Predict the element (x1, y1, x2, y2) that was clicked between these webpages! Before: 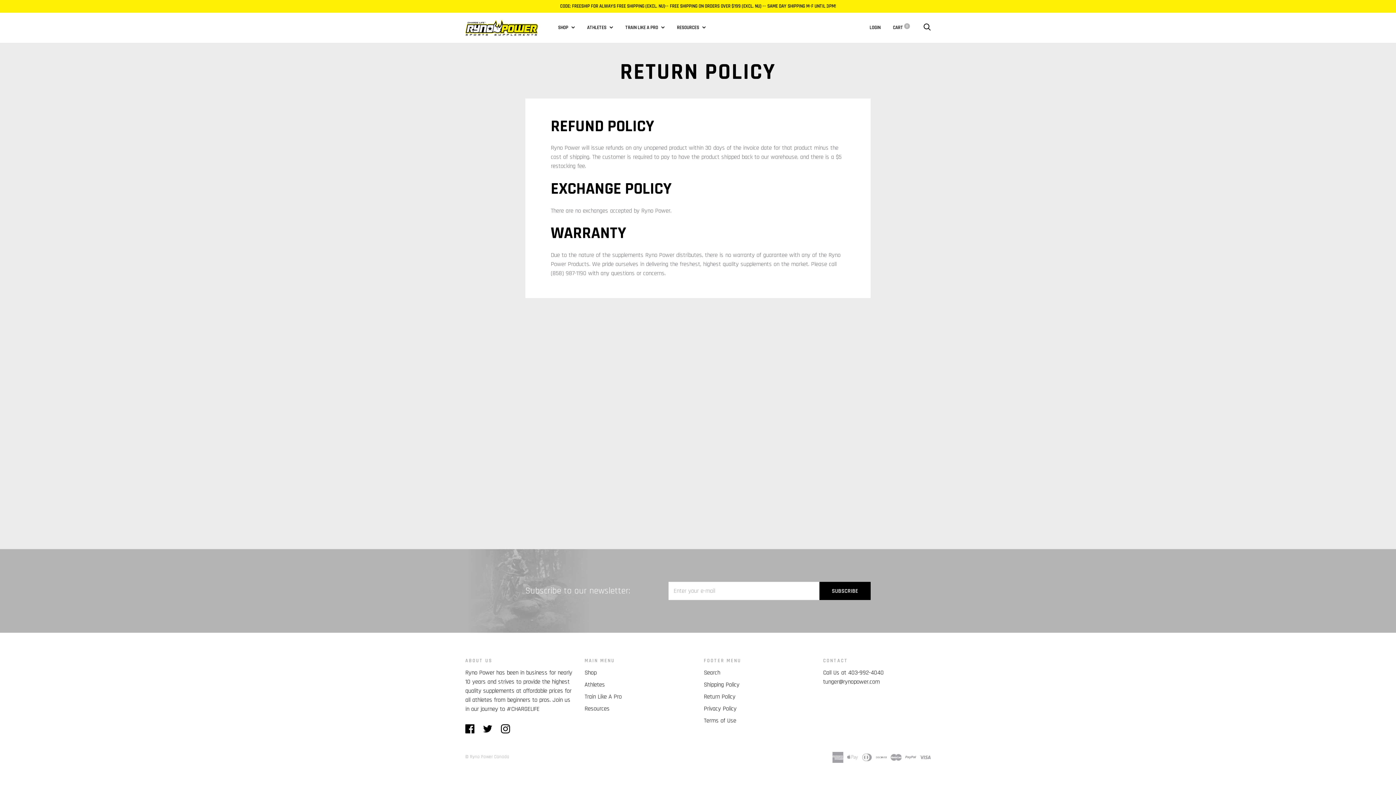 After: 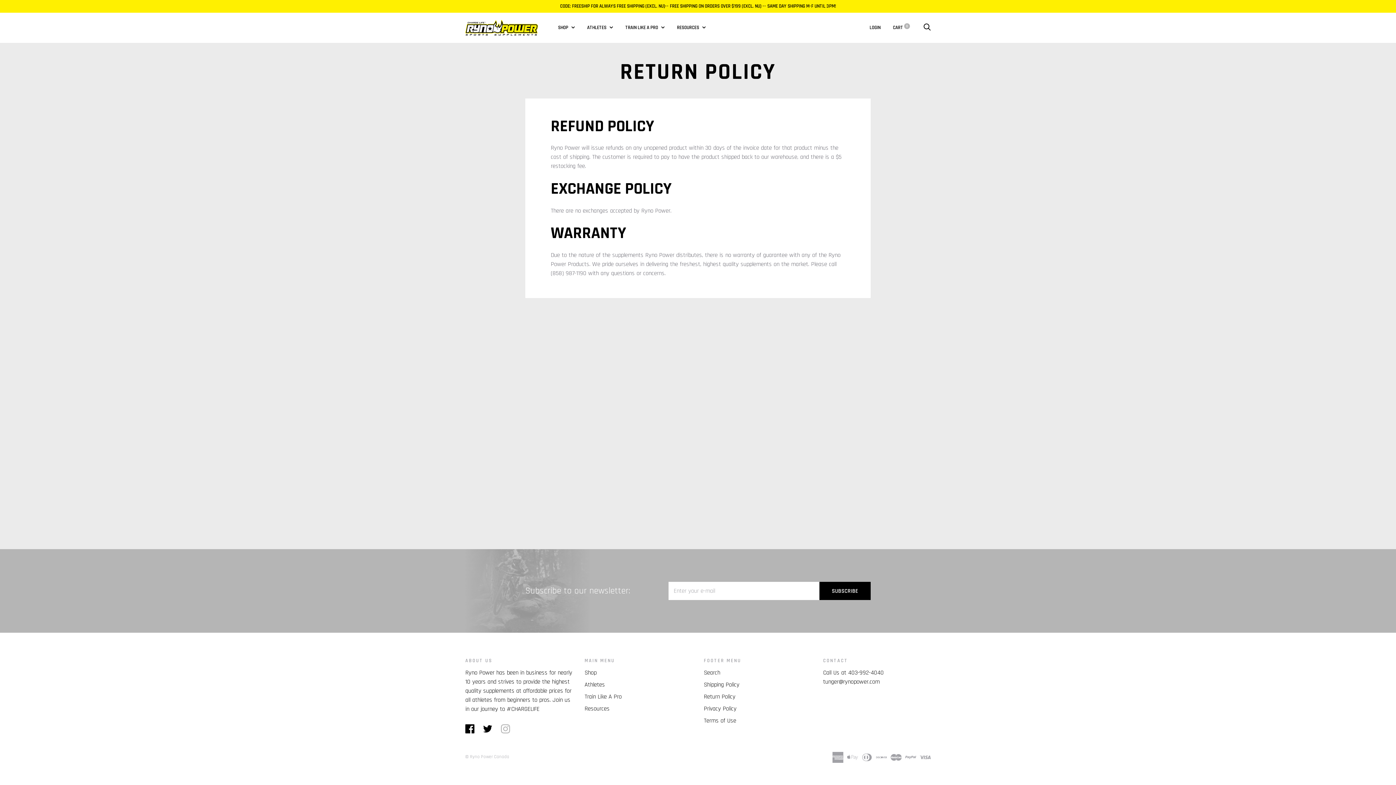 Action: bbox: (501, 725, 510, 733)